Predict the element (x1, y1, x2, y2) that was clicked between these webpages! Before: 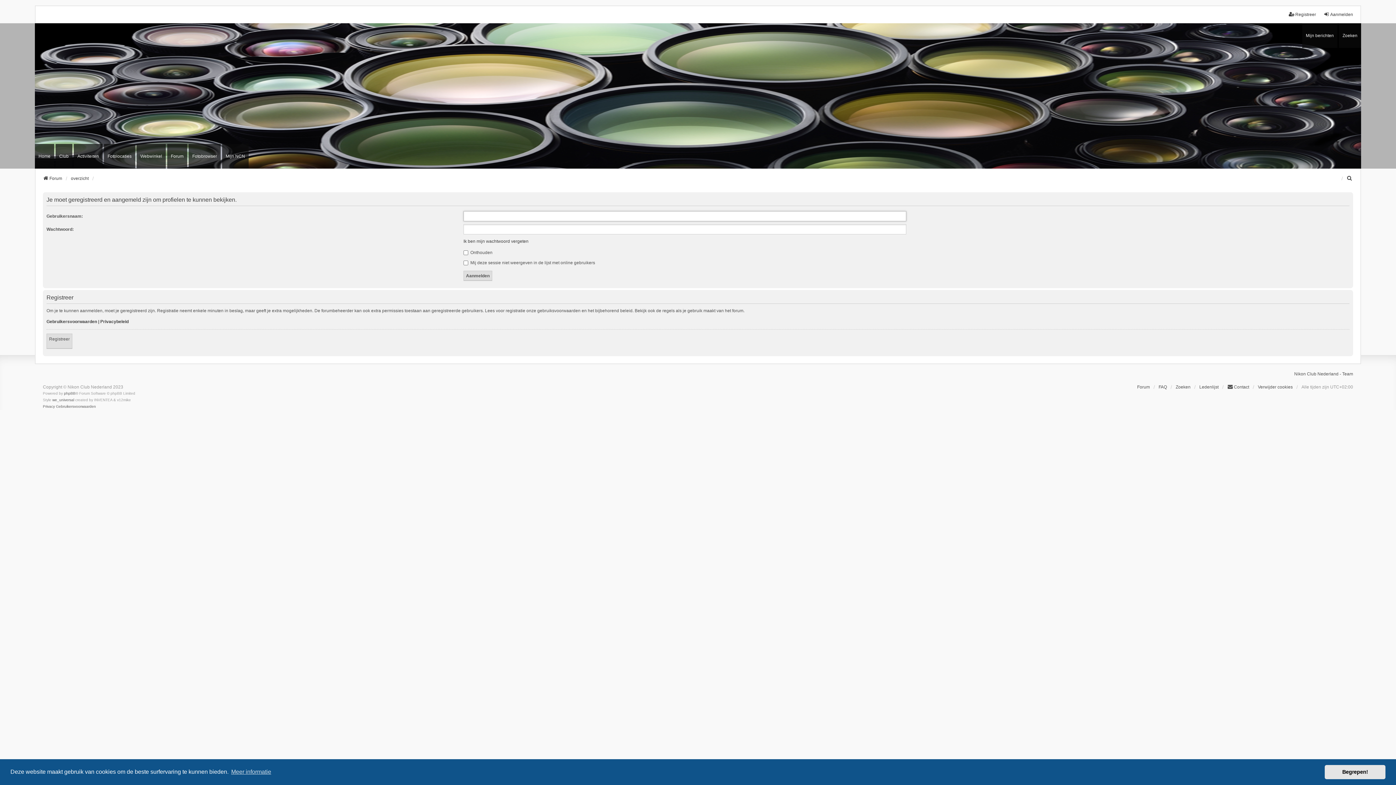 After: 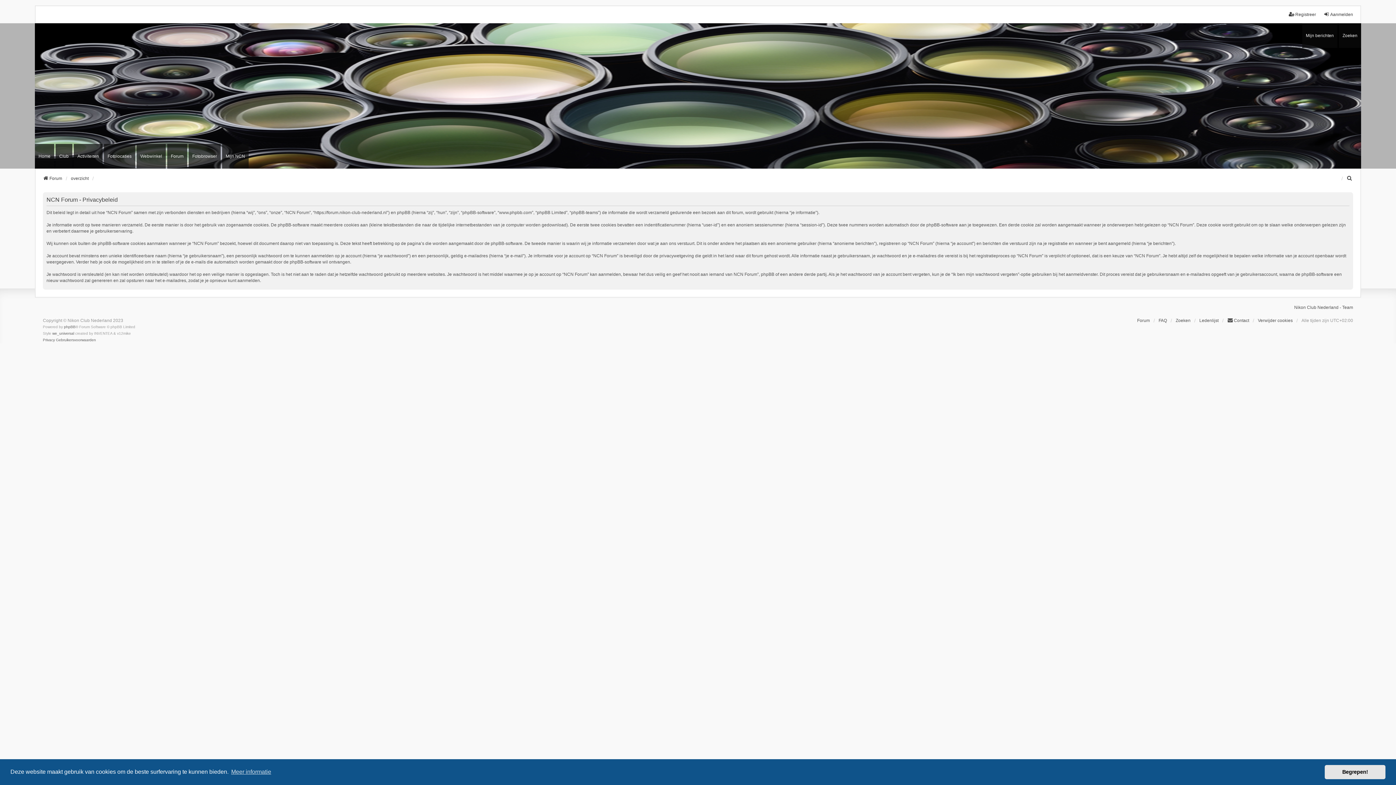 Action: bbox: (100, 318, 128, 325) label: Privacybeleid